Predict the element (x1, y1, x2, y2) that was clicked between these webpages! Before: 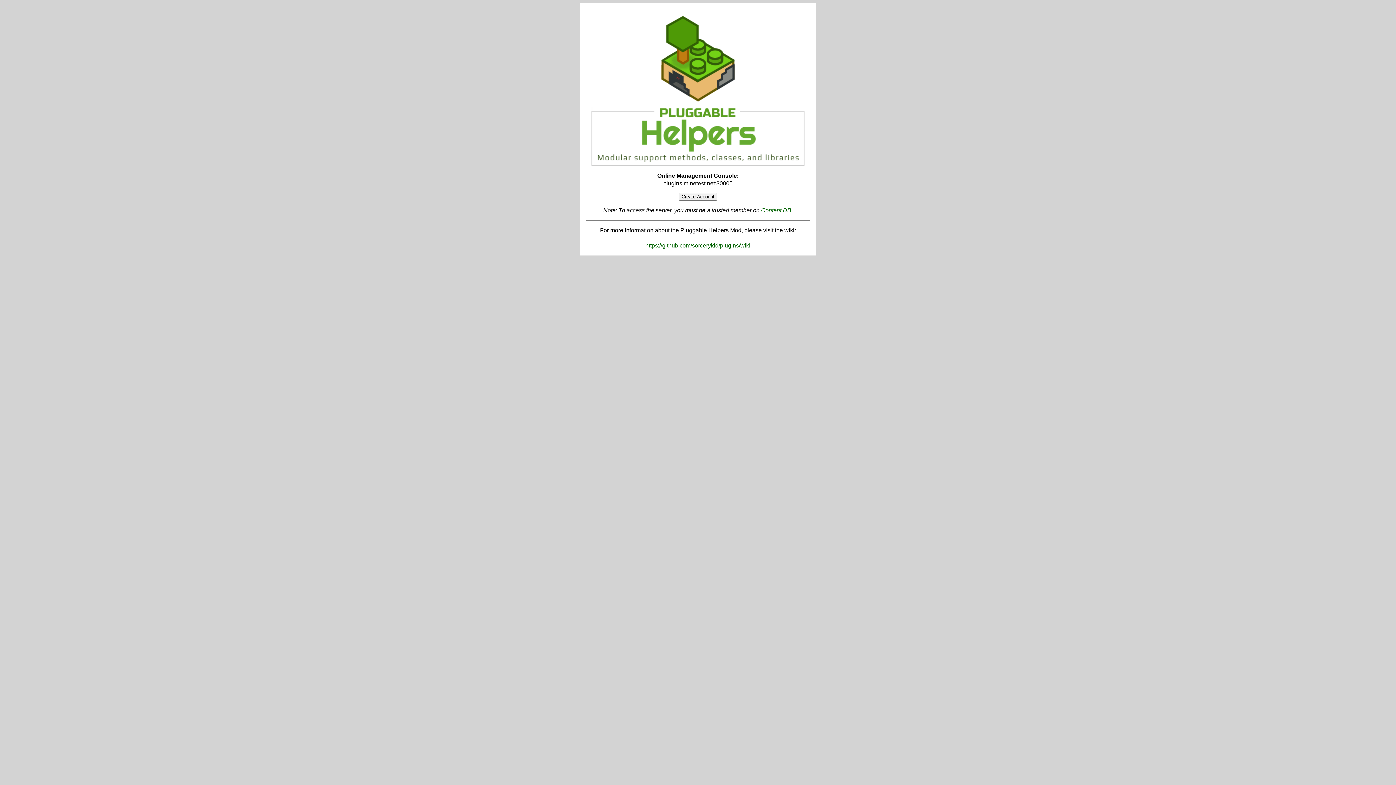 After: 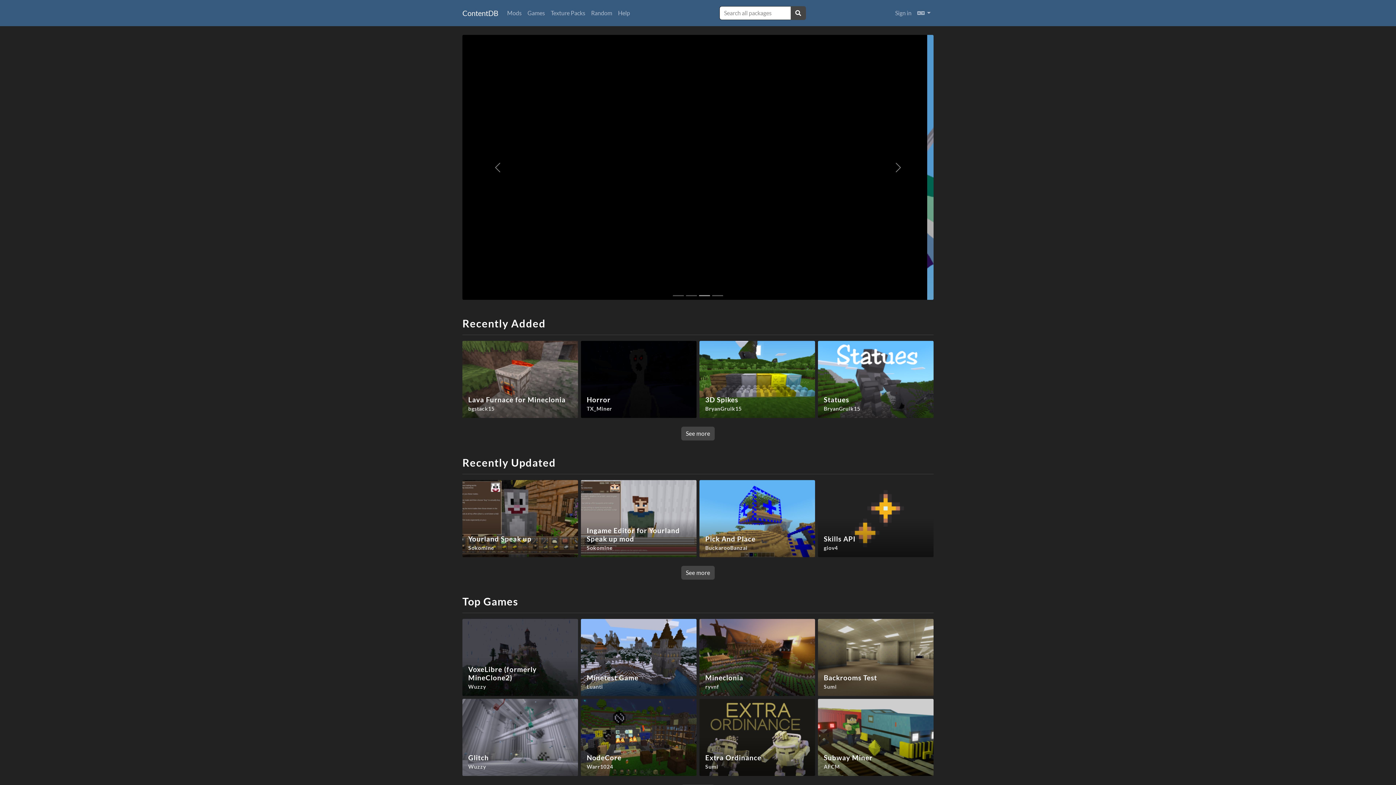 Action: bbox: (761, 207, 791, 213) label: Content DB